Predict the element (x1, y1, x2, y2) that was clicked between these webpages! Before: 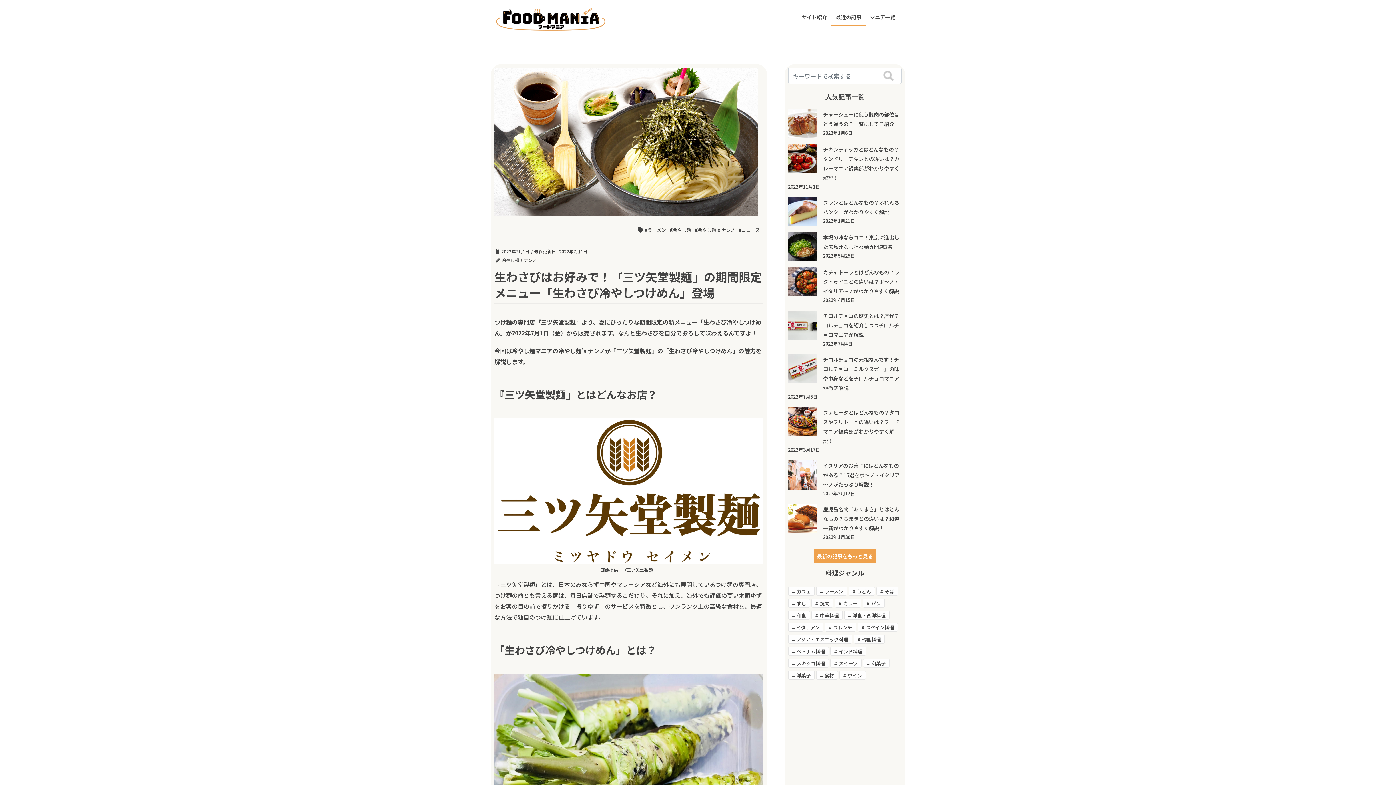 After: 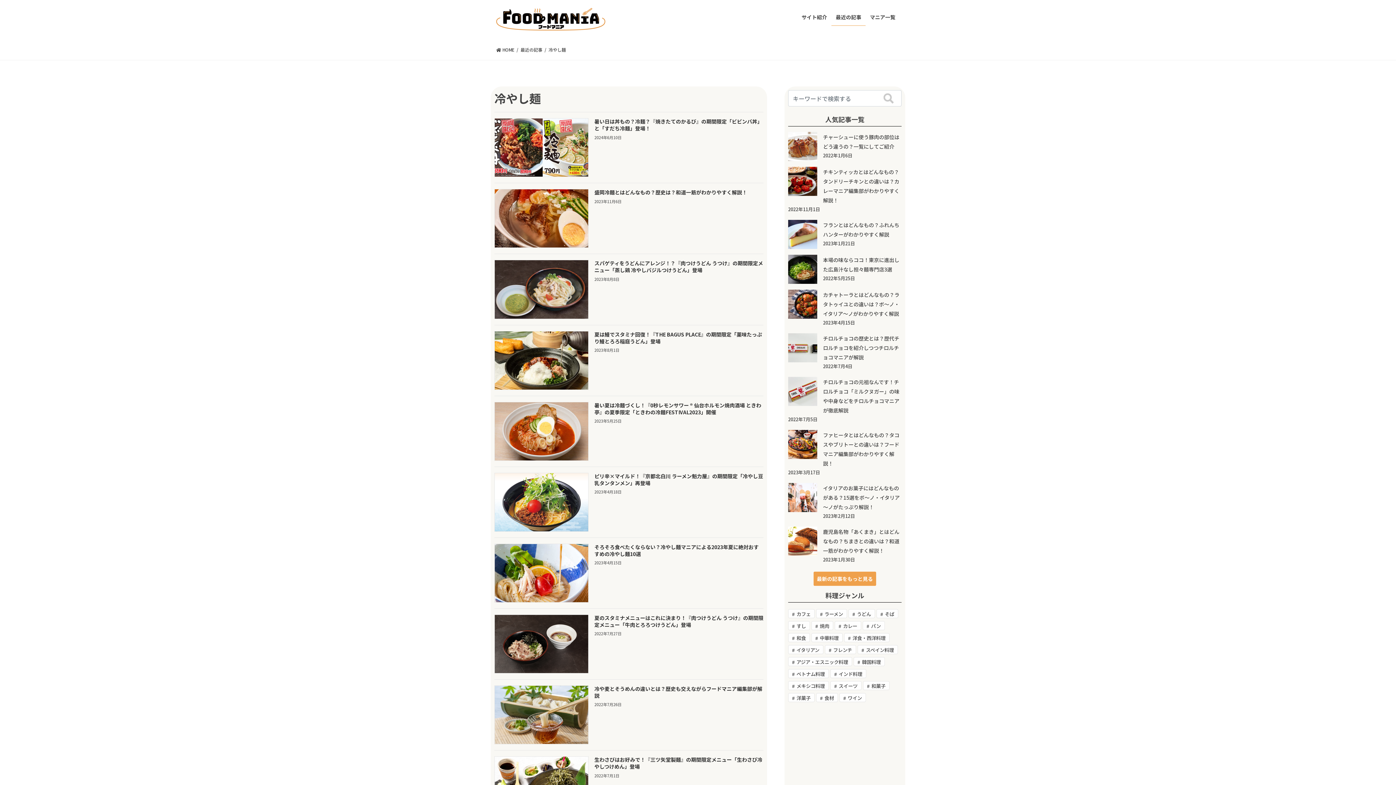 Action: bbox: (669, 226, 691, 233) label: 冷やし麺